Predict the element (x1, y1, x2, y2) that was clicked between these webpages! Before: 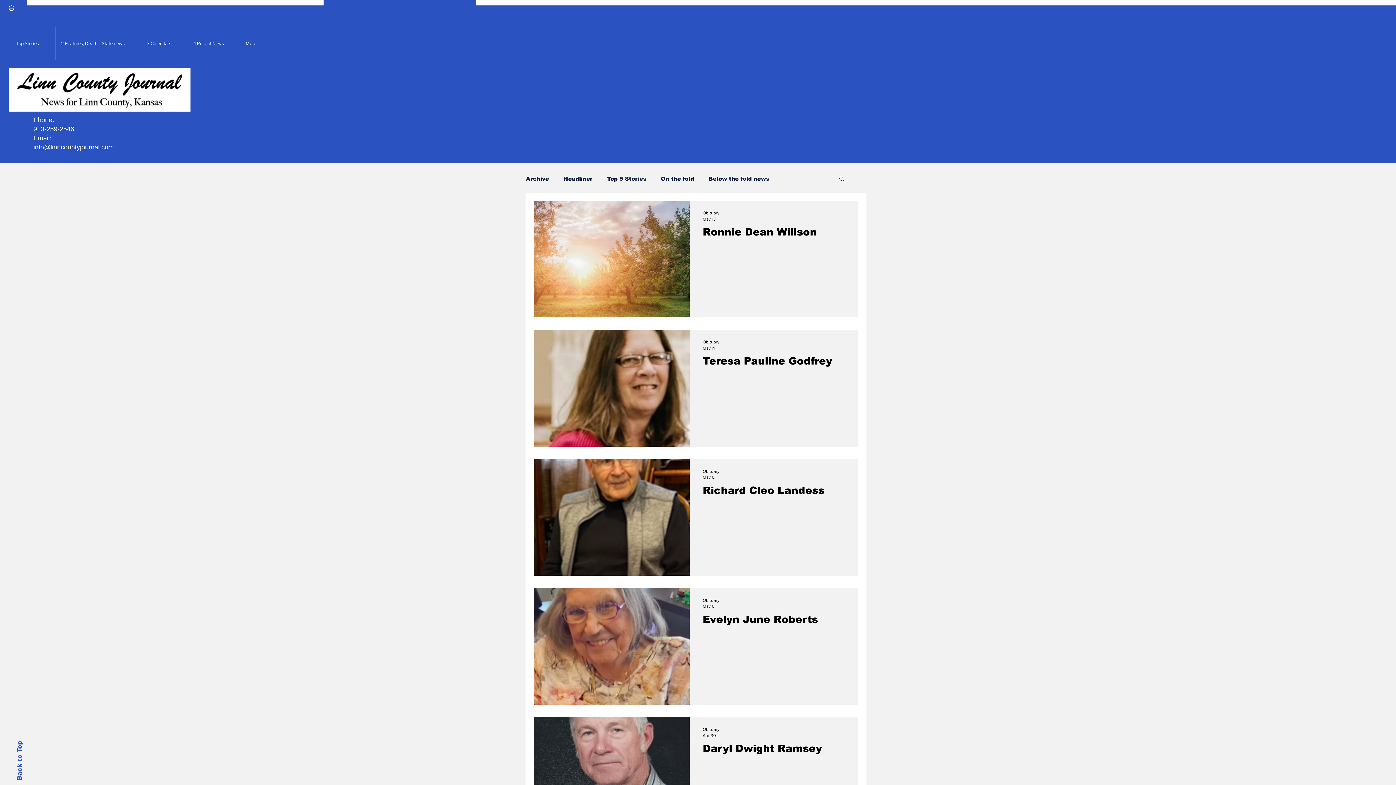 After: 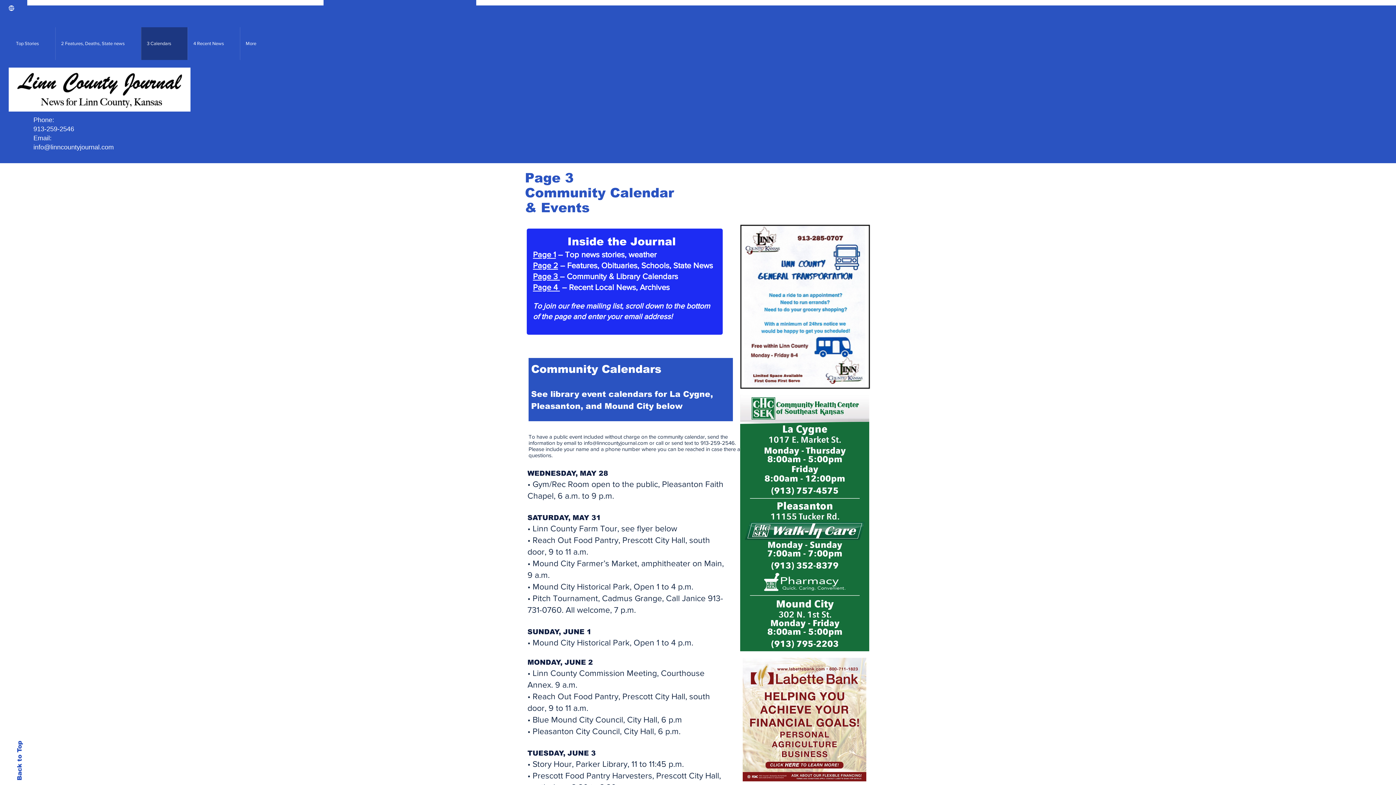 Action: bbox: (141, 27, 187, 60) label: 3 Calendars